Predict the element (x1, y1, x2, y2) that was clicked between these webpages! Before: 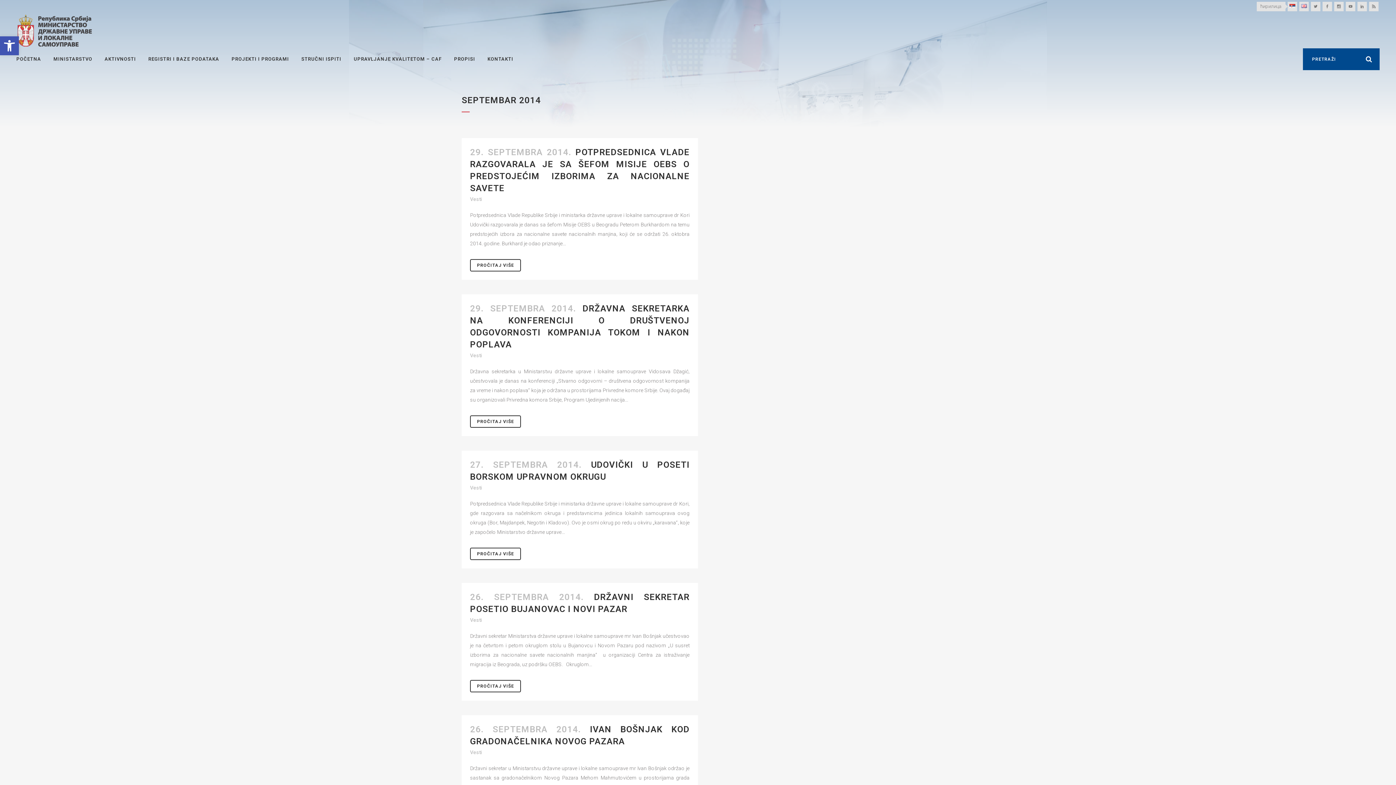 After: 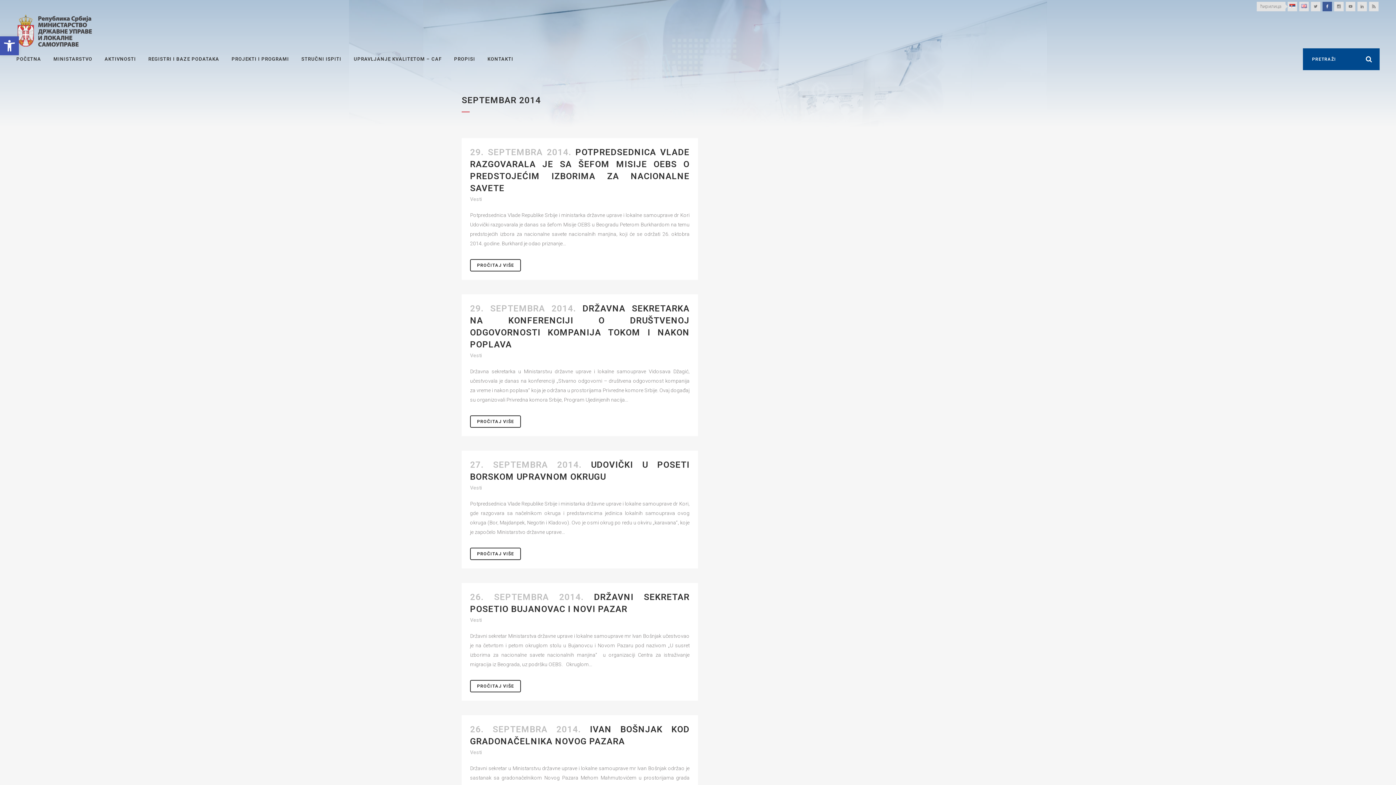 Action: bbox: (1321, 0, 1333, 12)